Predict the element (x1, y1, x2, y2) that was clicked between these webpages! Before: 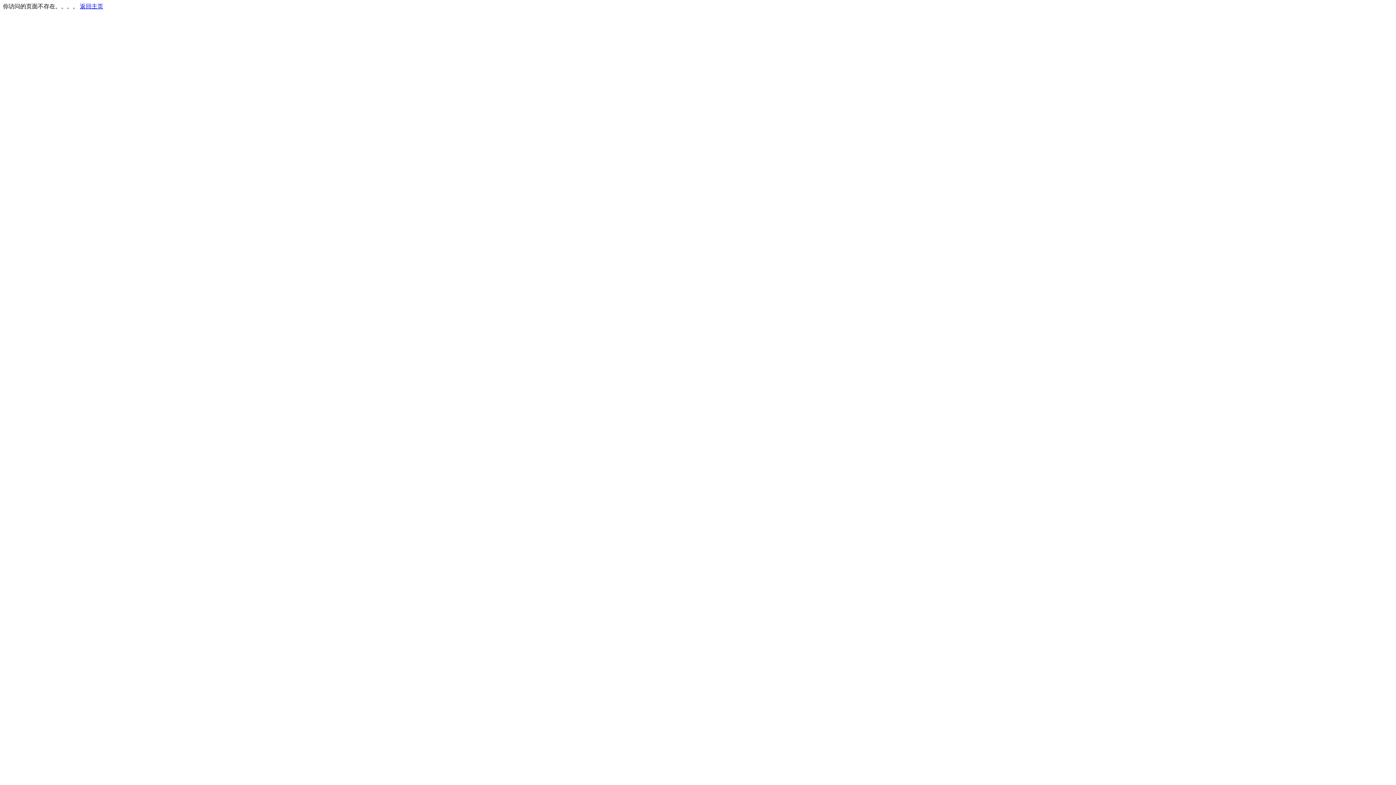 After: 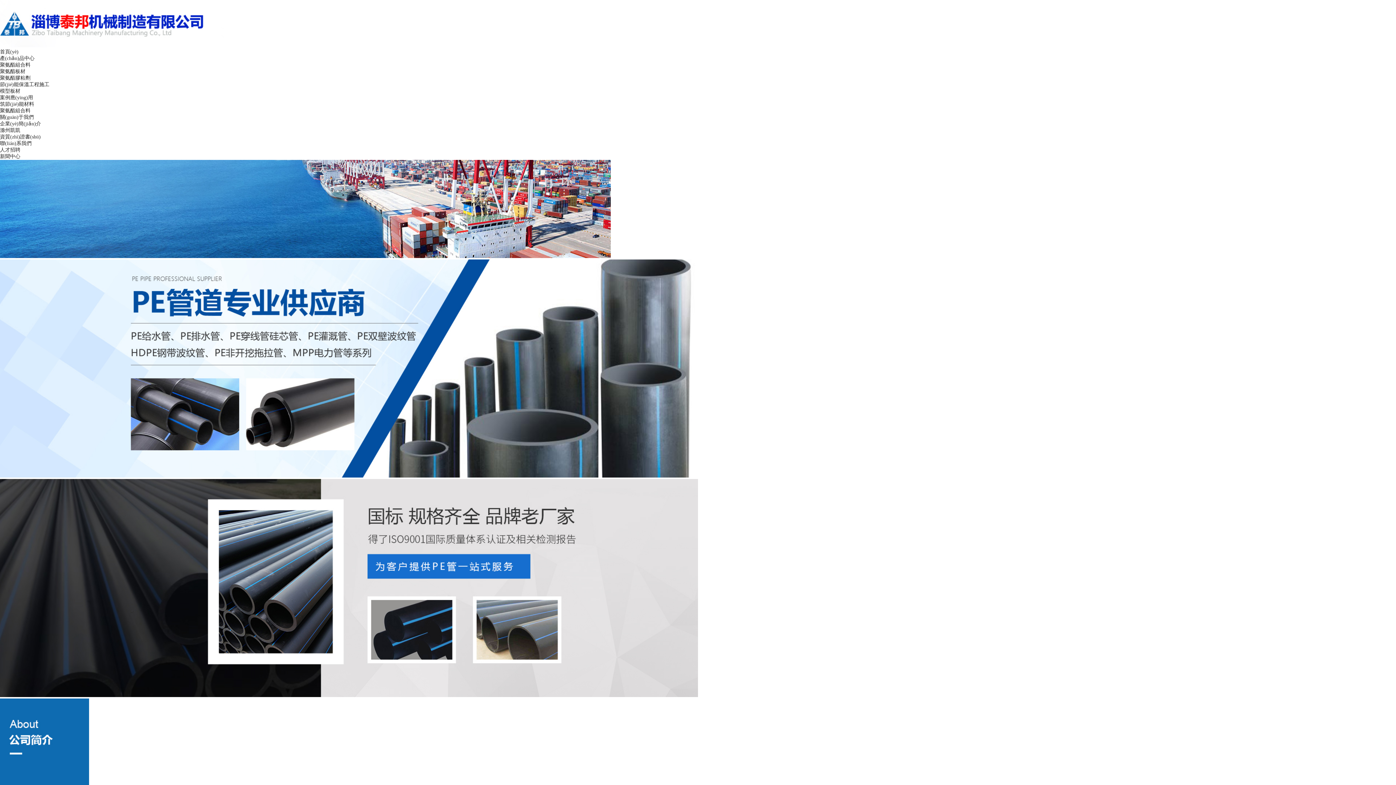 Action: label: 返回主页 bbox: (80, 3, 103, 9)